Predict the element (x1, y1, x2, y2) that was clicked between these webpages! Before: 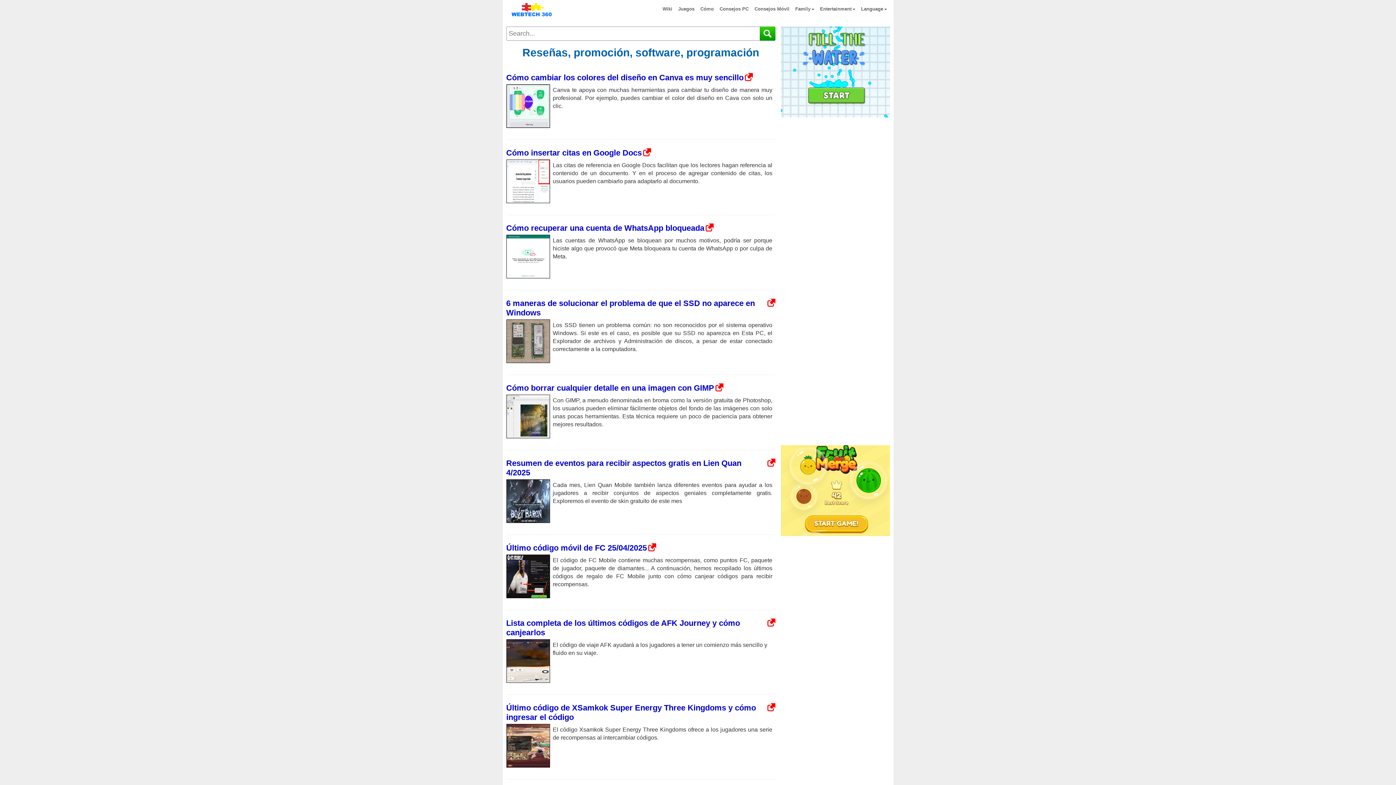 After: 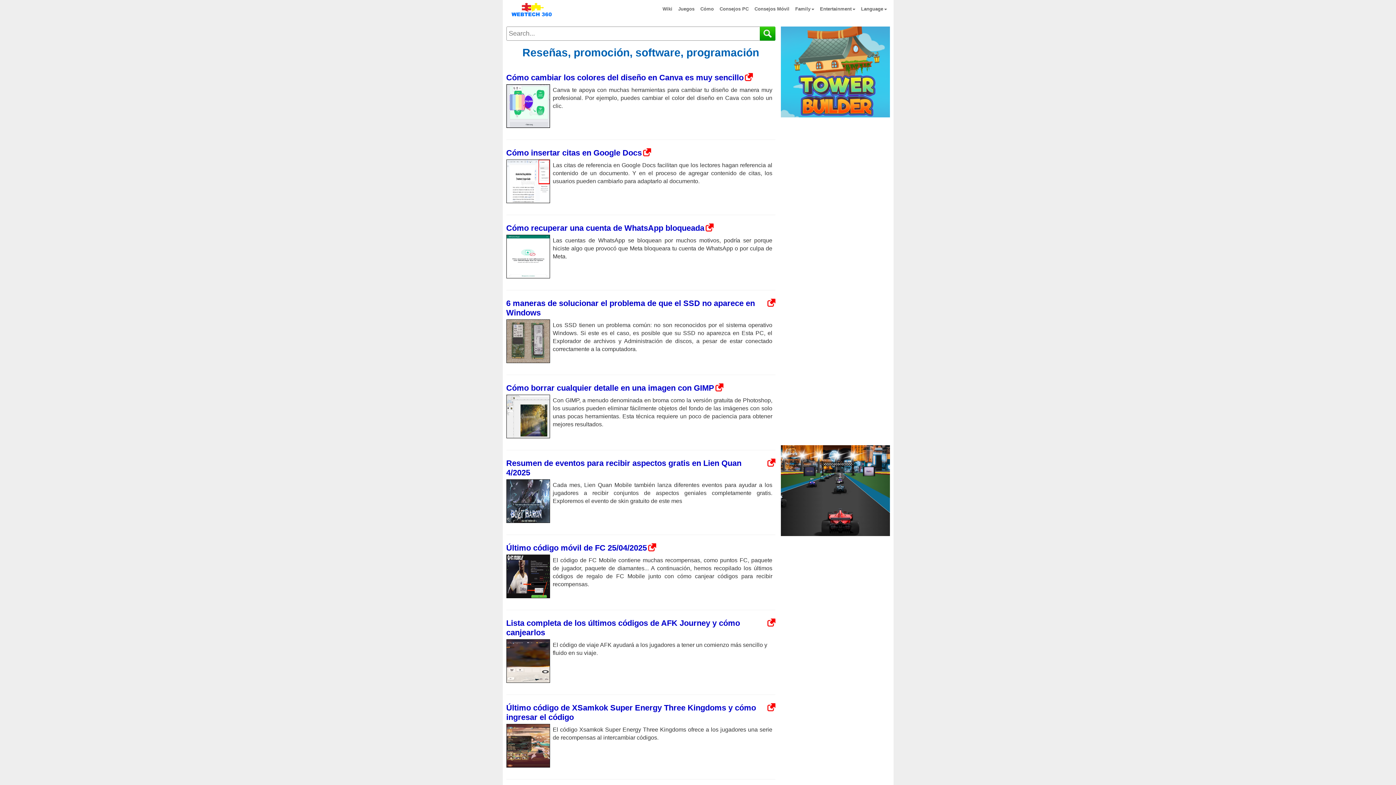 Action: bbox: (500, 1, 562, 20)